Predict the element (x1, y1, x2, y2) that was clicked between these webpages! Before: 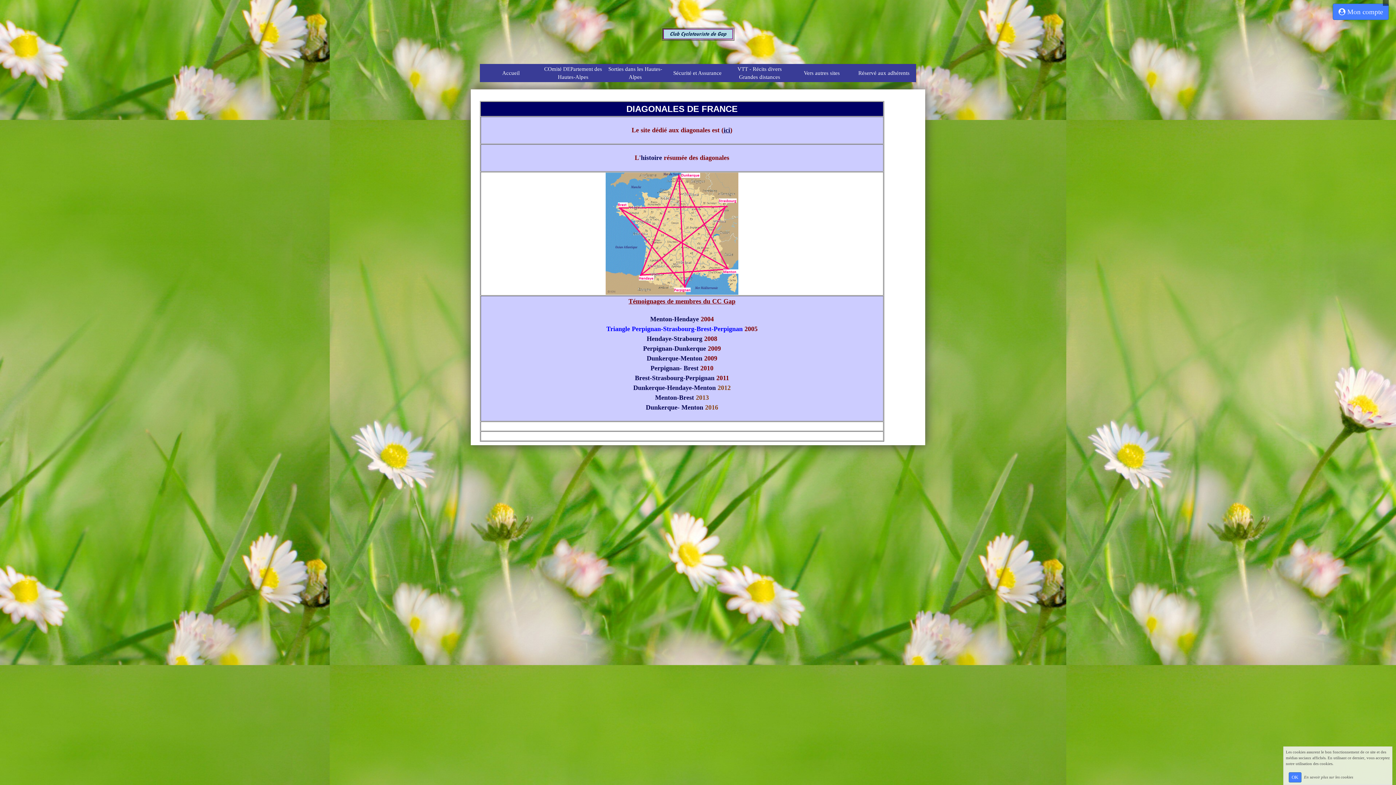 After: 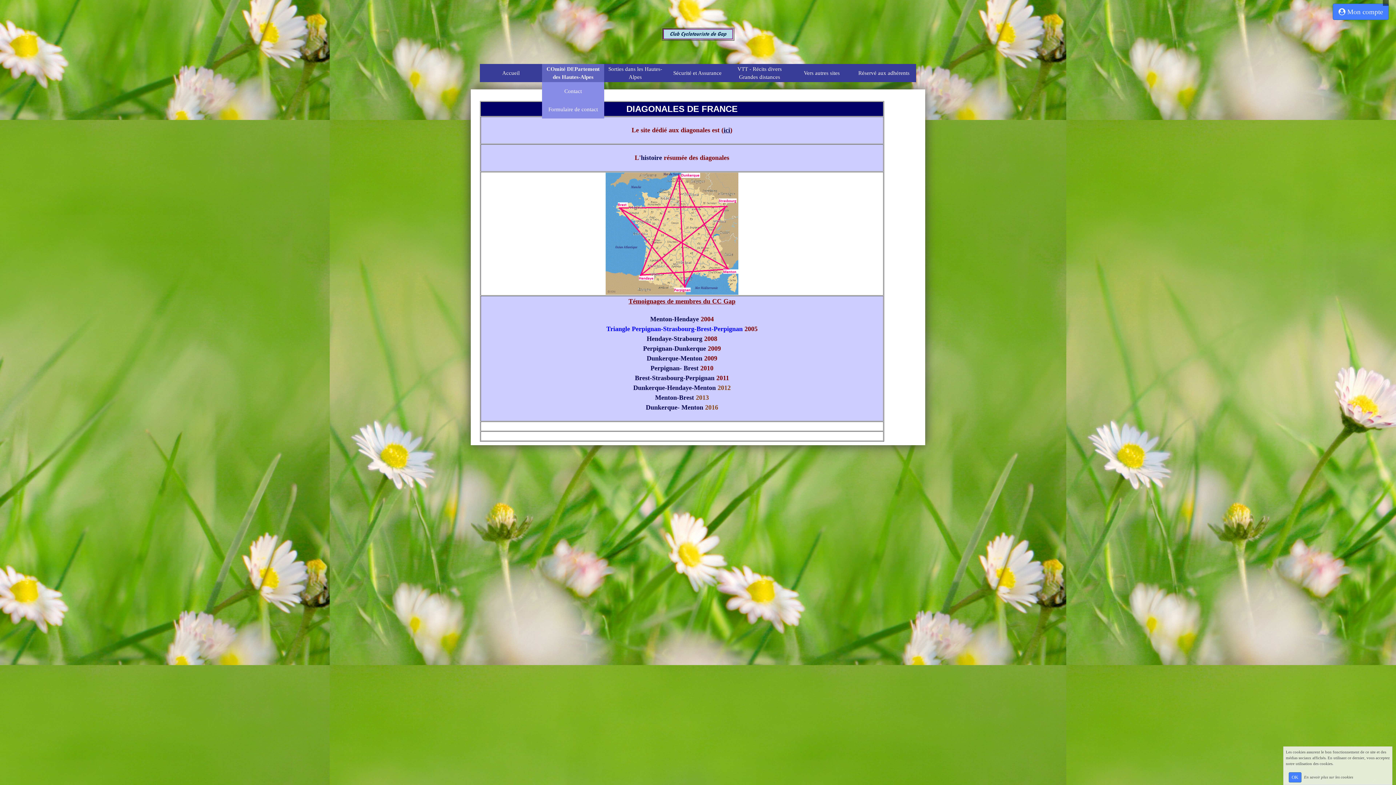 Action: bbox: (542, 64, 604, 82) label: COmité DEPartement des Hautes-Alpes